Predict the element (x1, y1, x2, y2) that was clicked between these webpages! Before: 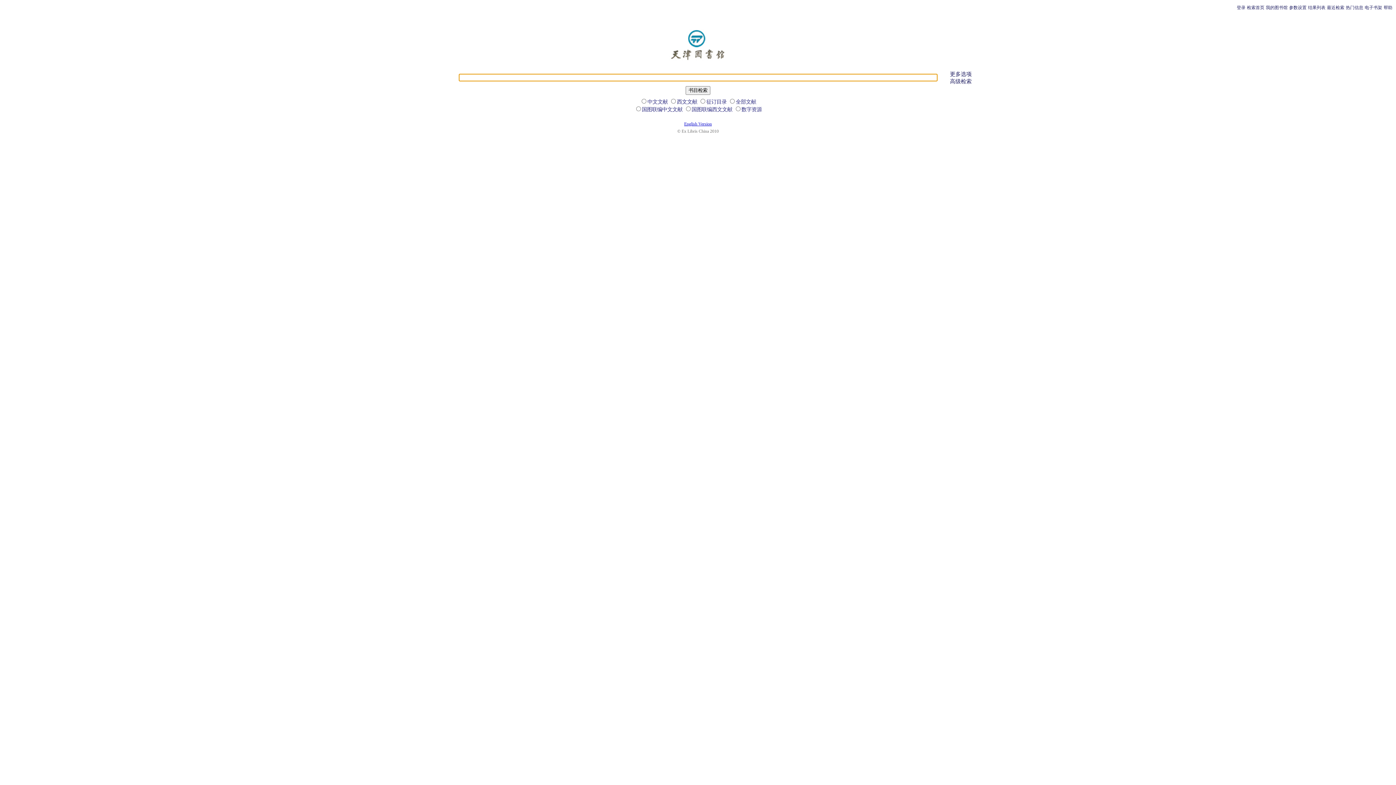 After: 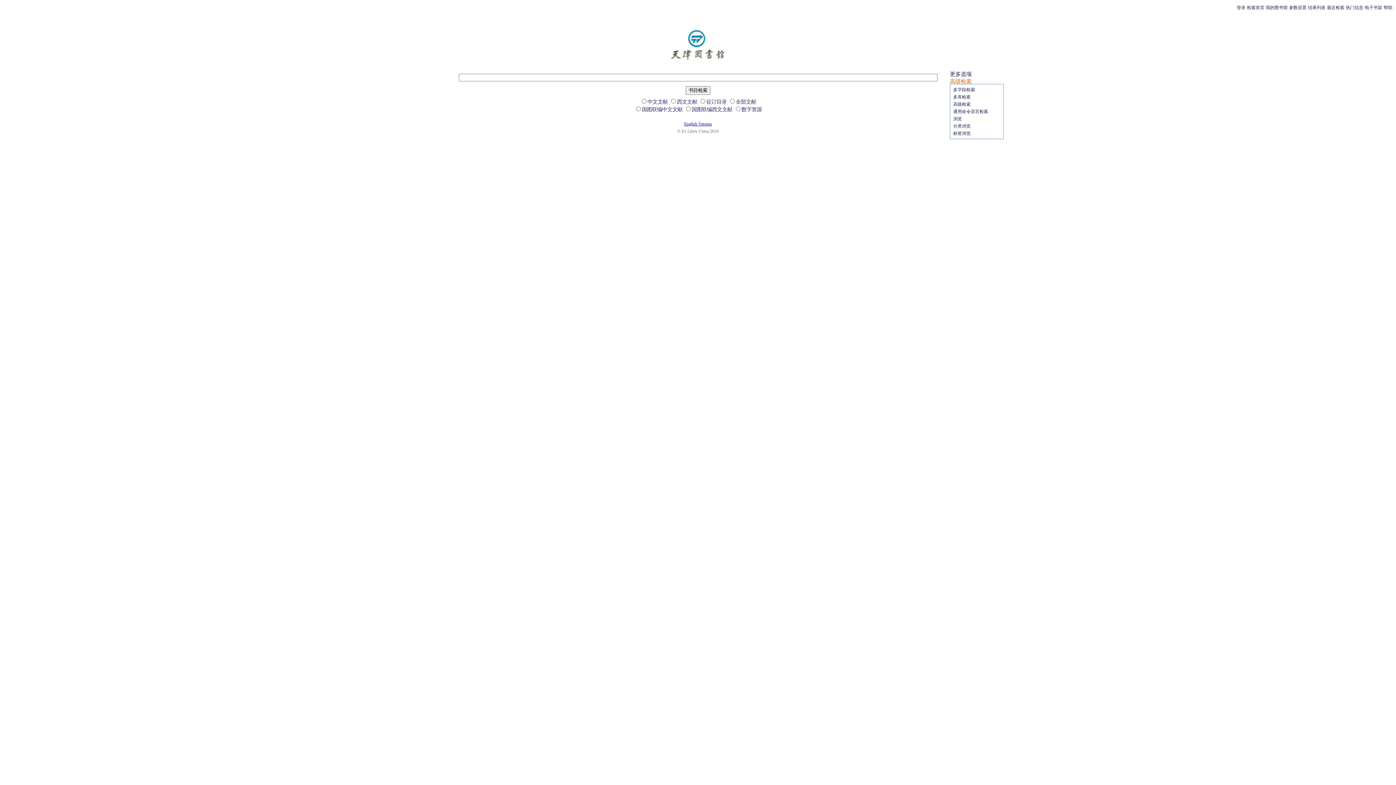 Action: bbox: (950, 78, 972, 84) label: 高级检索